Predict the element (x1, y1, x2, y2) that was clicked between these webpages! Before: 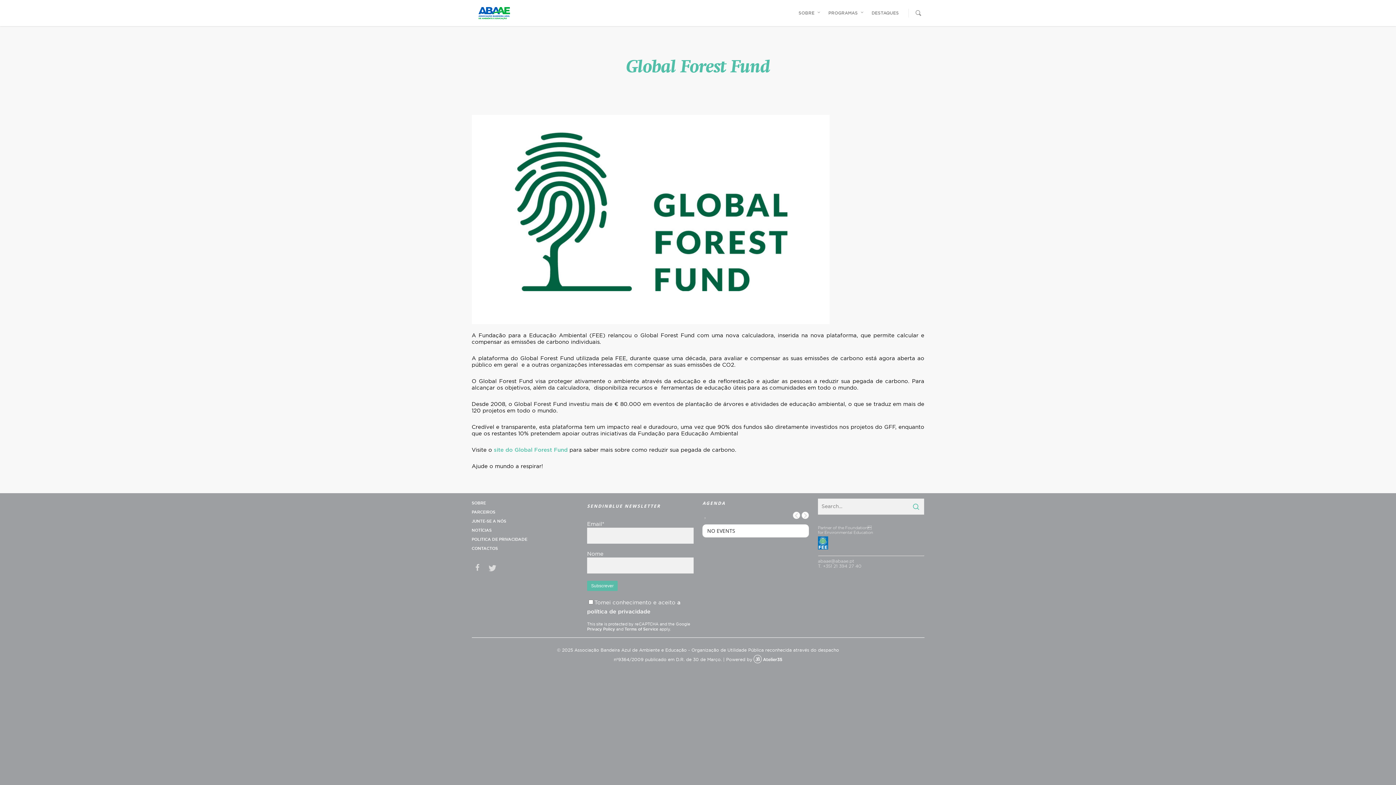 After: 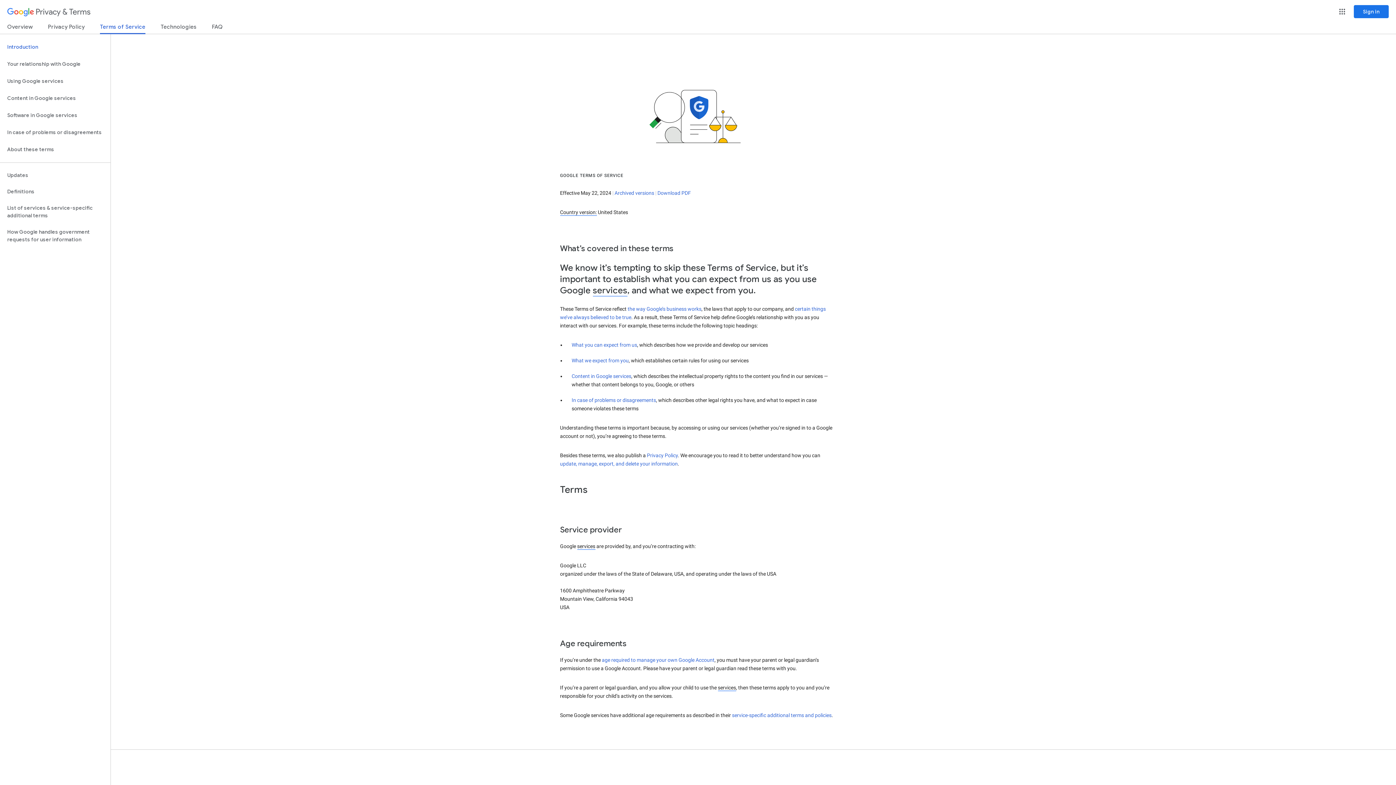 Action: label: Terms of Service bbox: (624, 627, 658, 631)